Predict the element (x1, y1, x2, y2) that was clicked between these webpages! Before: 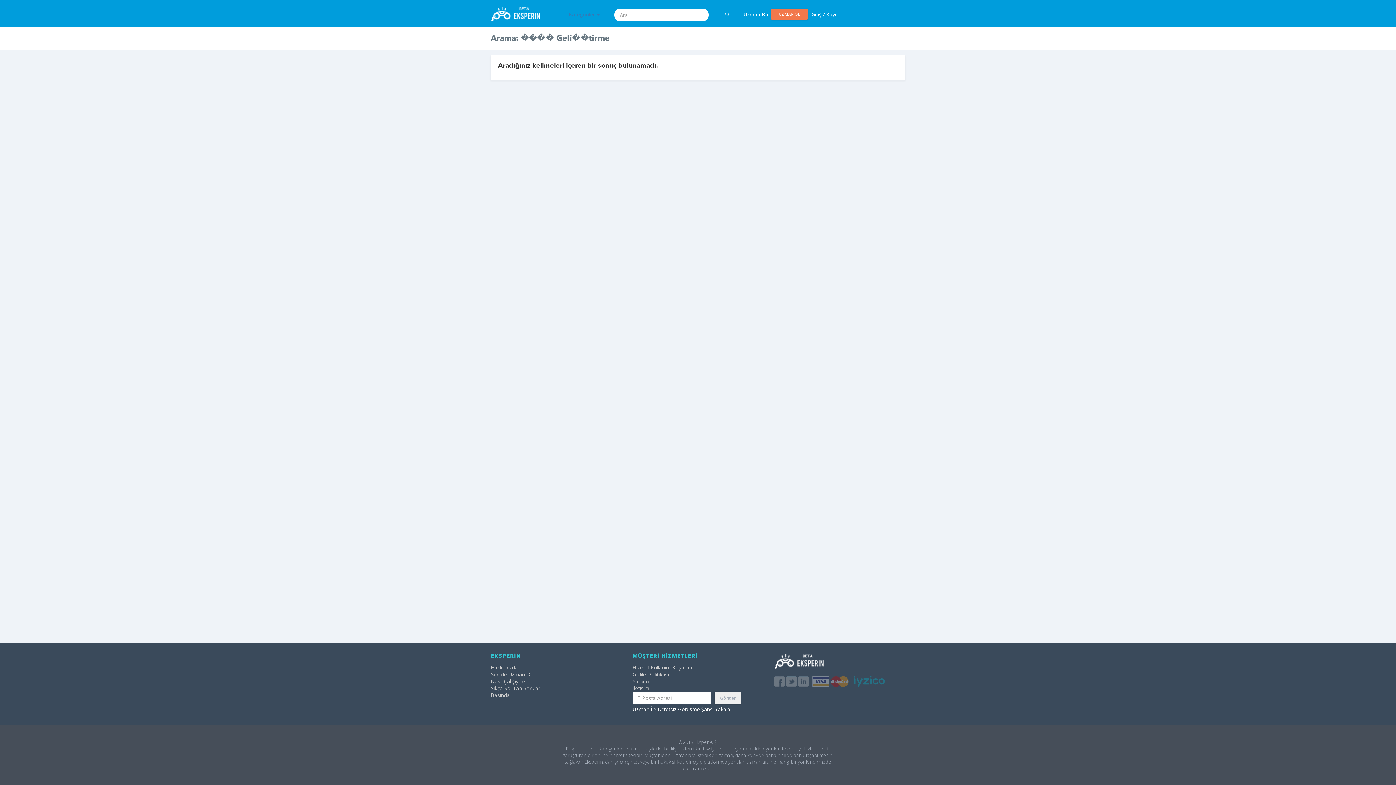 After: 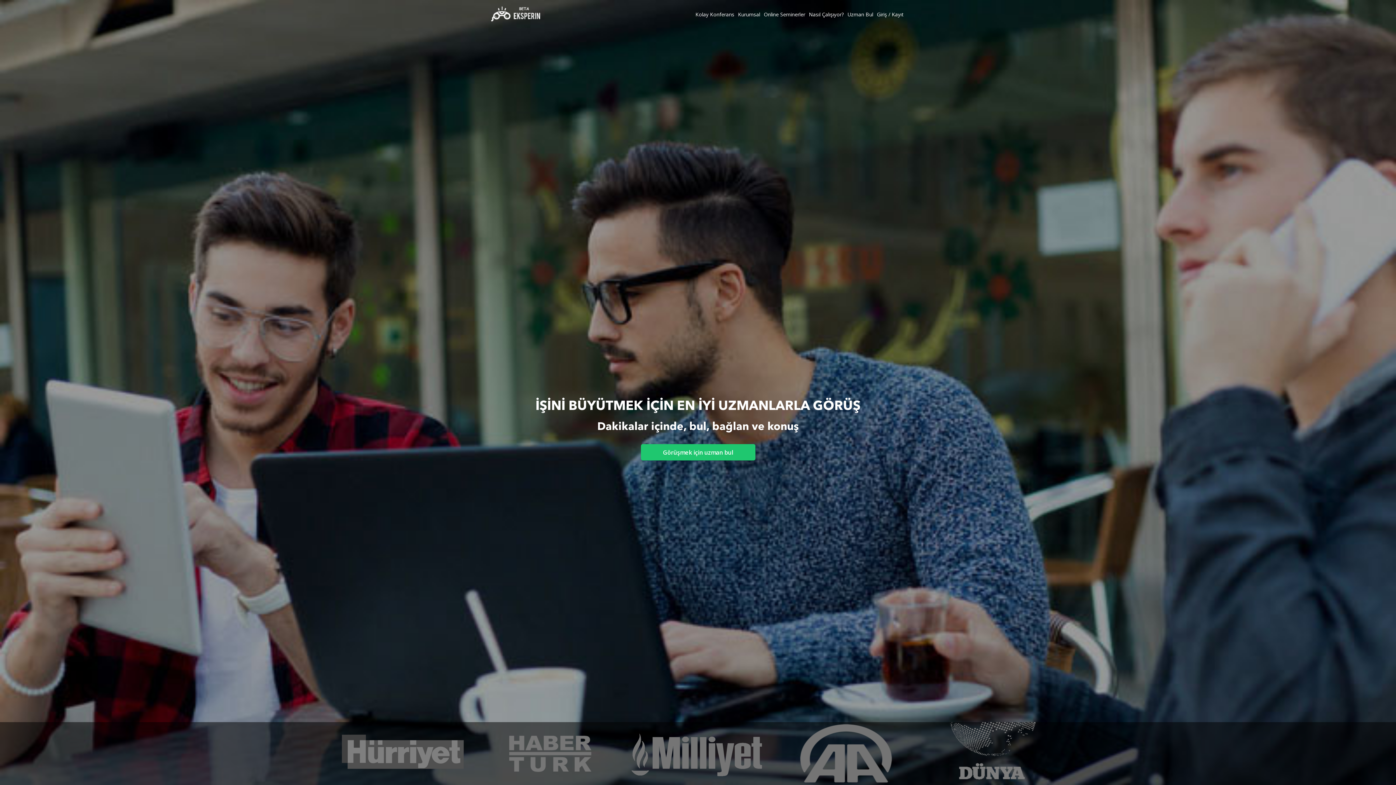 Action: bbox: (490, 6, 540, 13)